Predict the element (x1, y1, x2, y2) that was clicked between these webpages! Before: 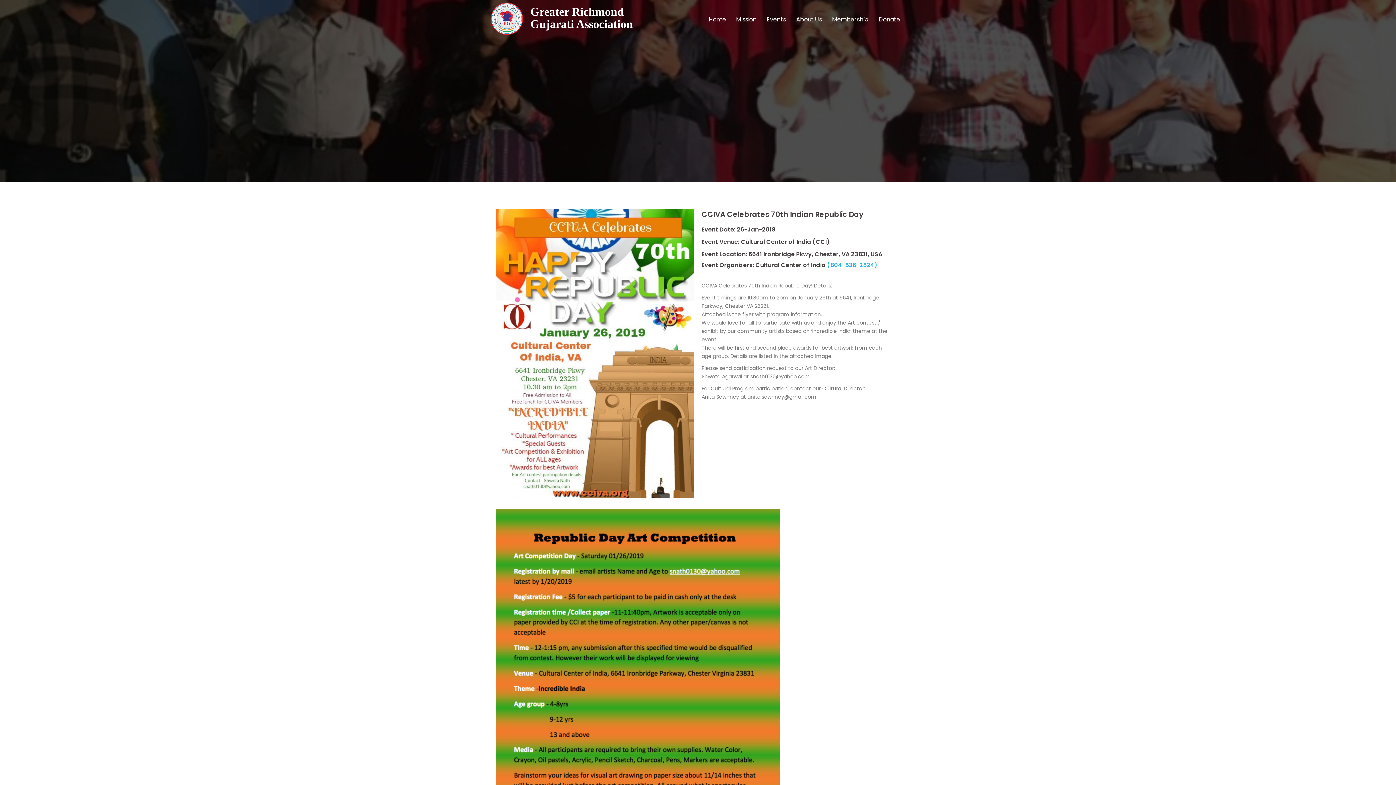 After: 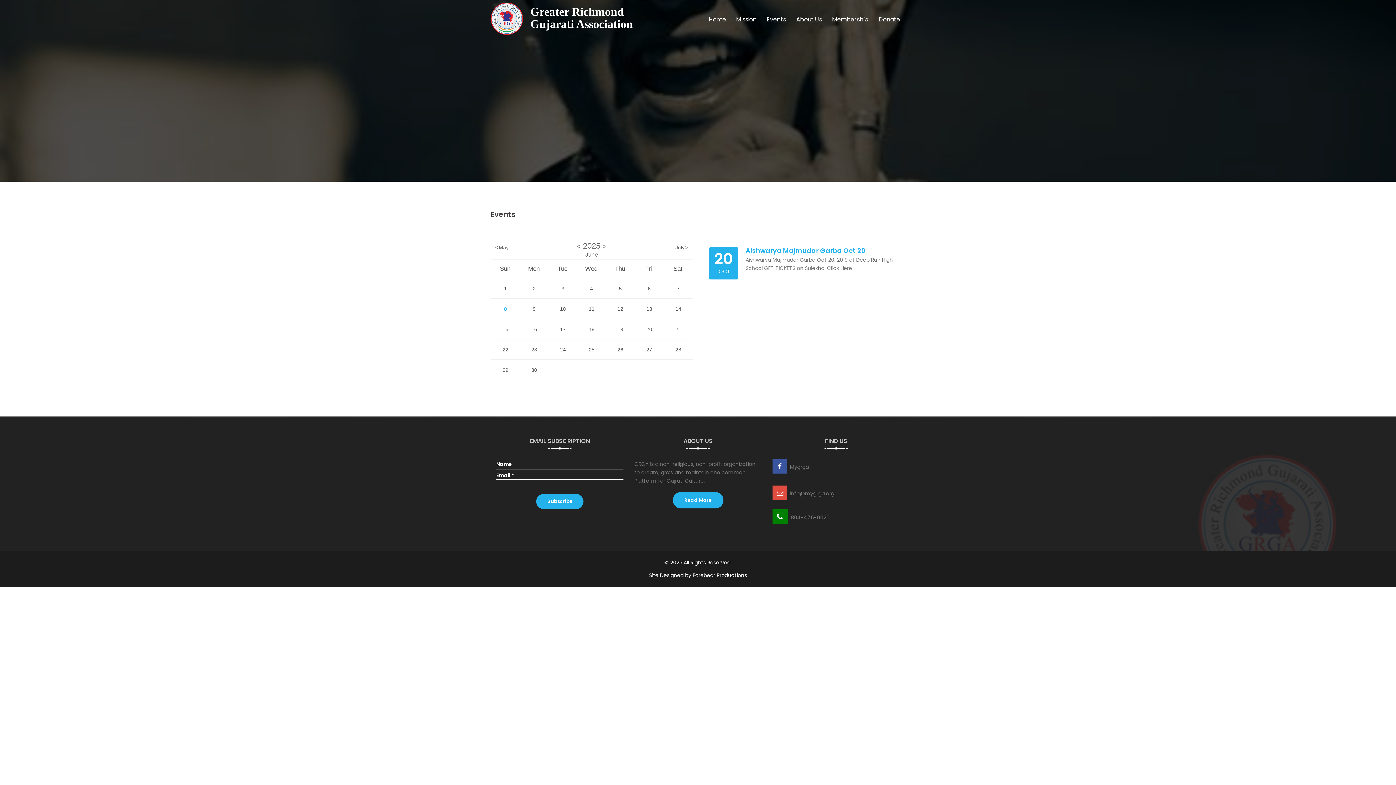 Action: label: Events bbox: (766, 14, 786, 24)